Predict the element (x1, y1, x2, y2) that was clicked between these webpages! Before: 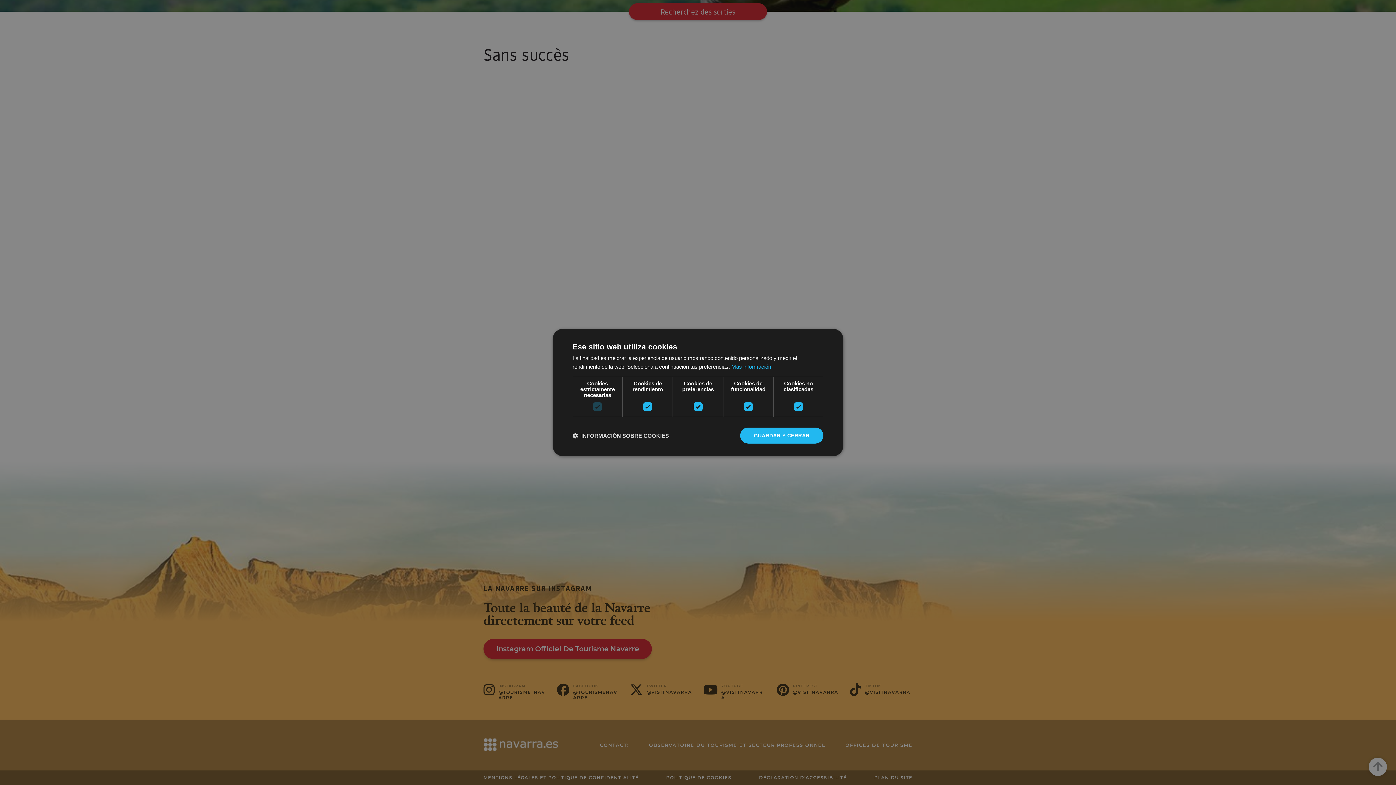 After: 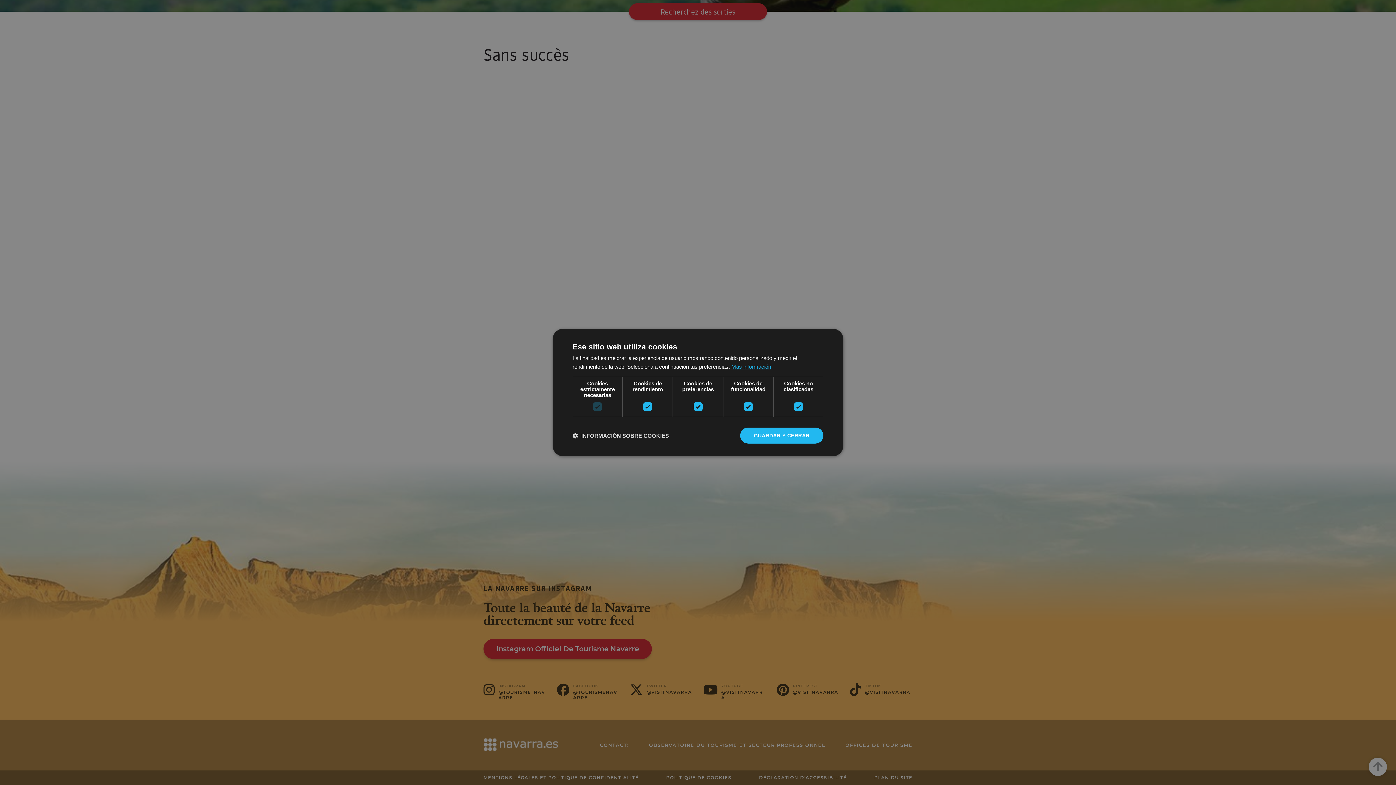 Action: label: Más información, opens a new window bbox: (731, 363, 771, 370)